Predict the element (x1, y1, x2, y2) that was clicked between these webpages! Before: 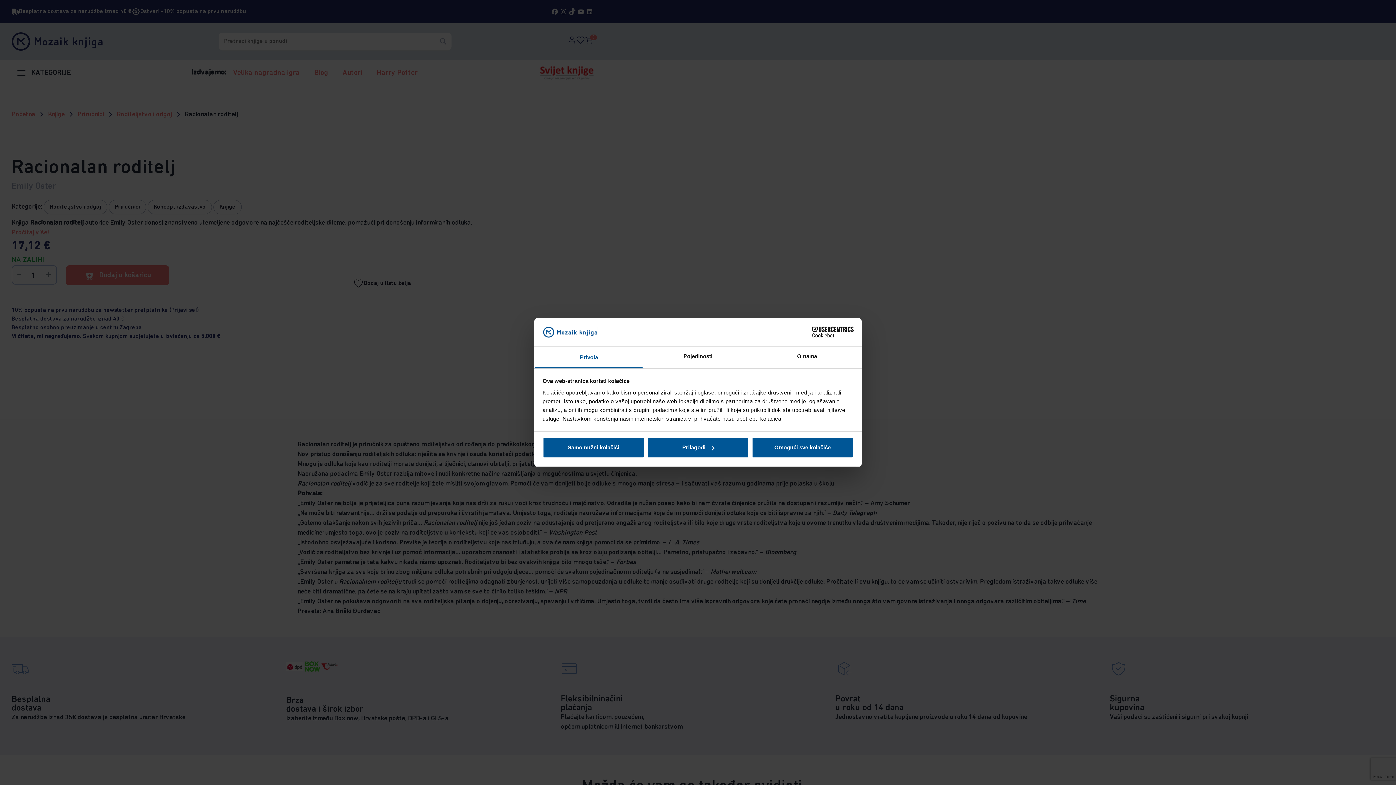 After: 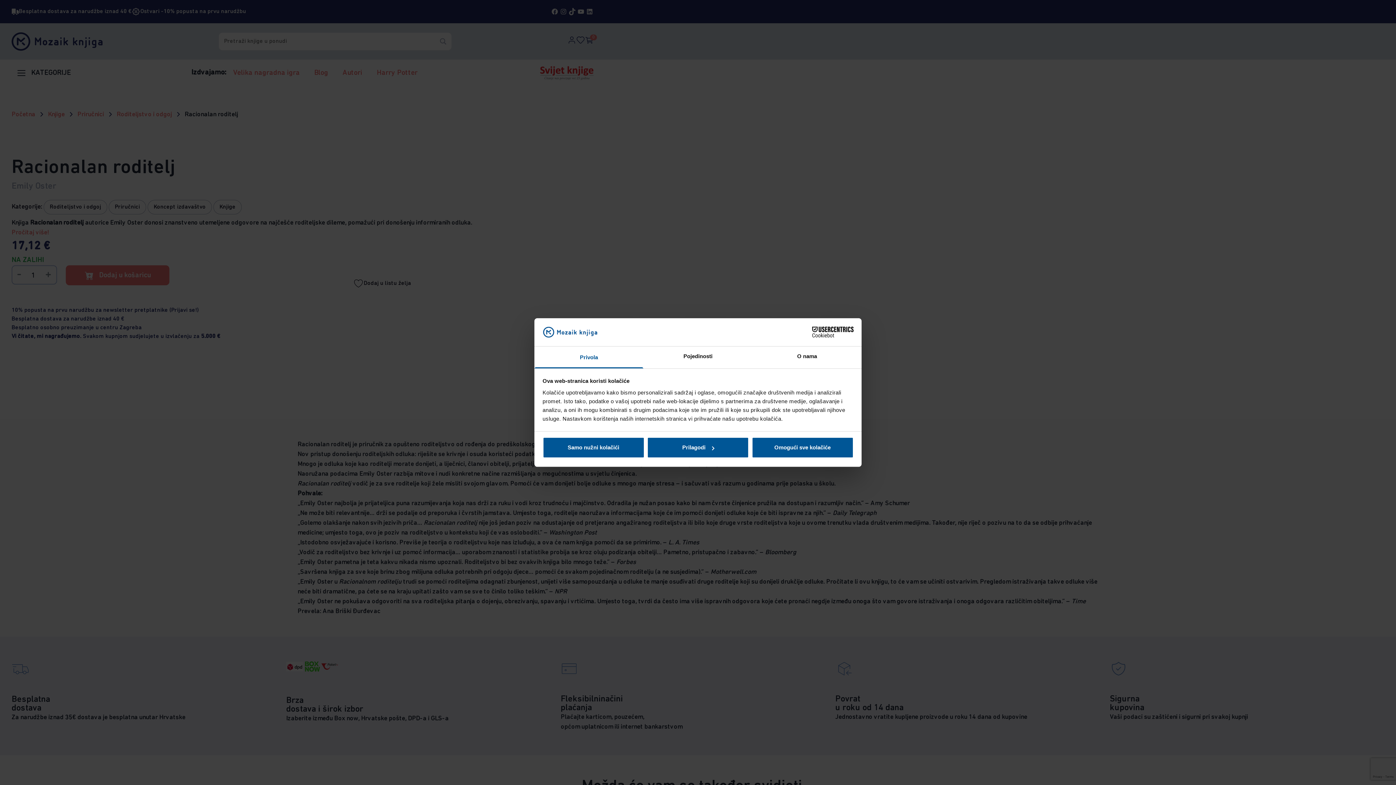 Action: bbox: (534, 346, 643, 368) label: Privola